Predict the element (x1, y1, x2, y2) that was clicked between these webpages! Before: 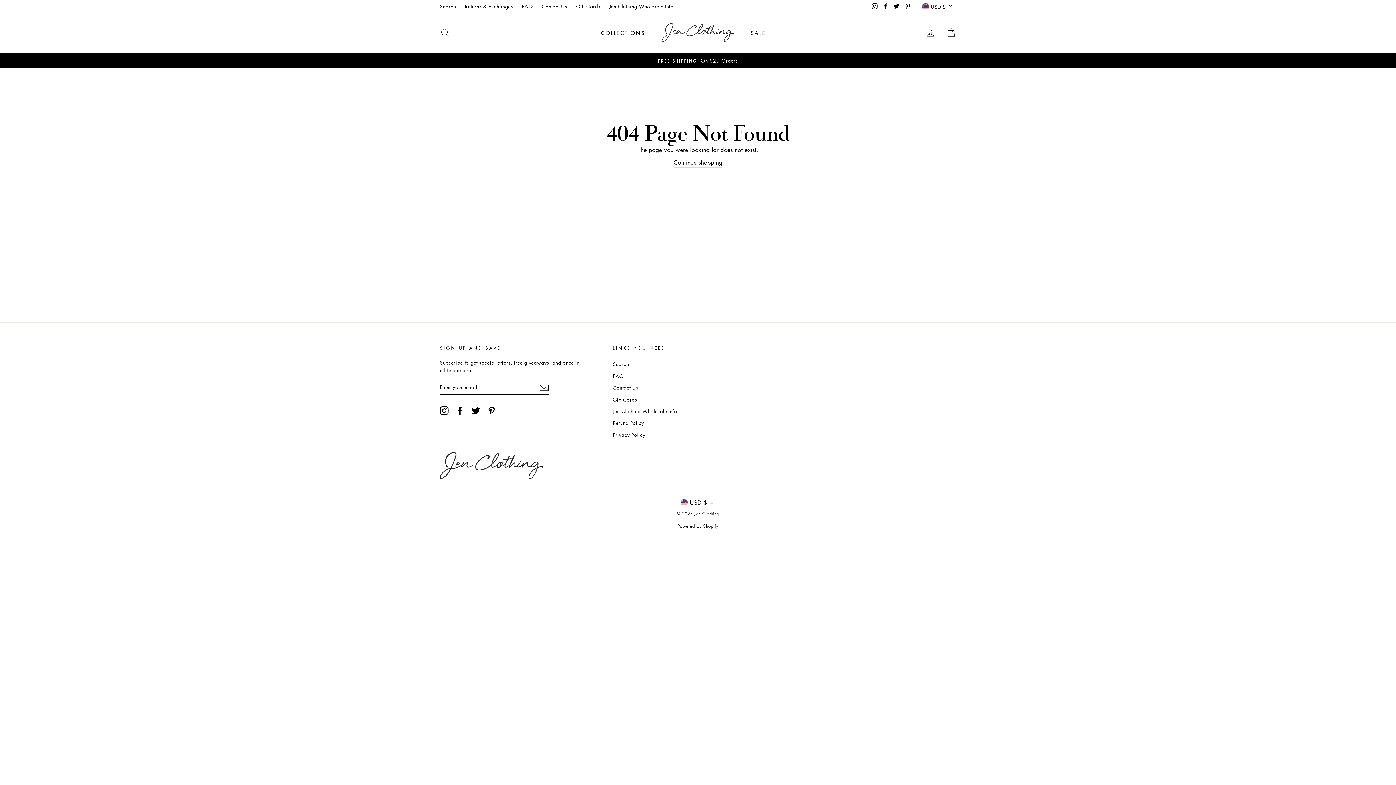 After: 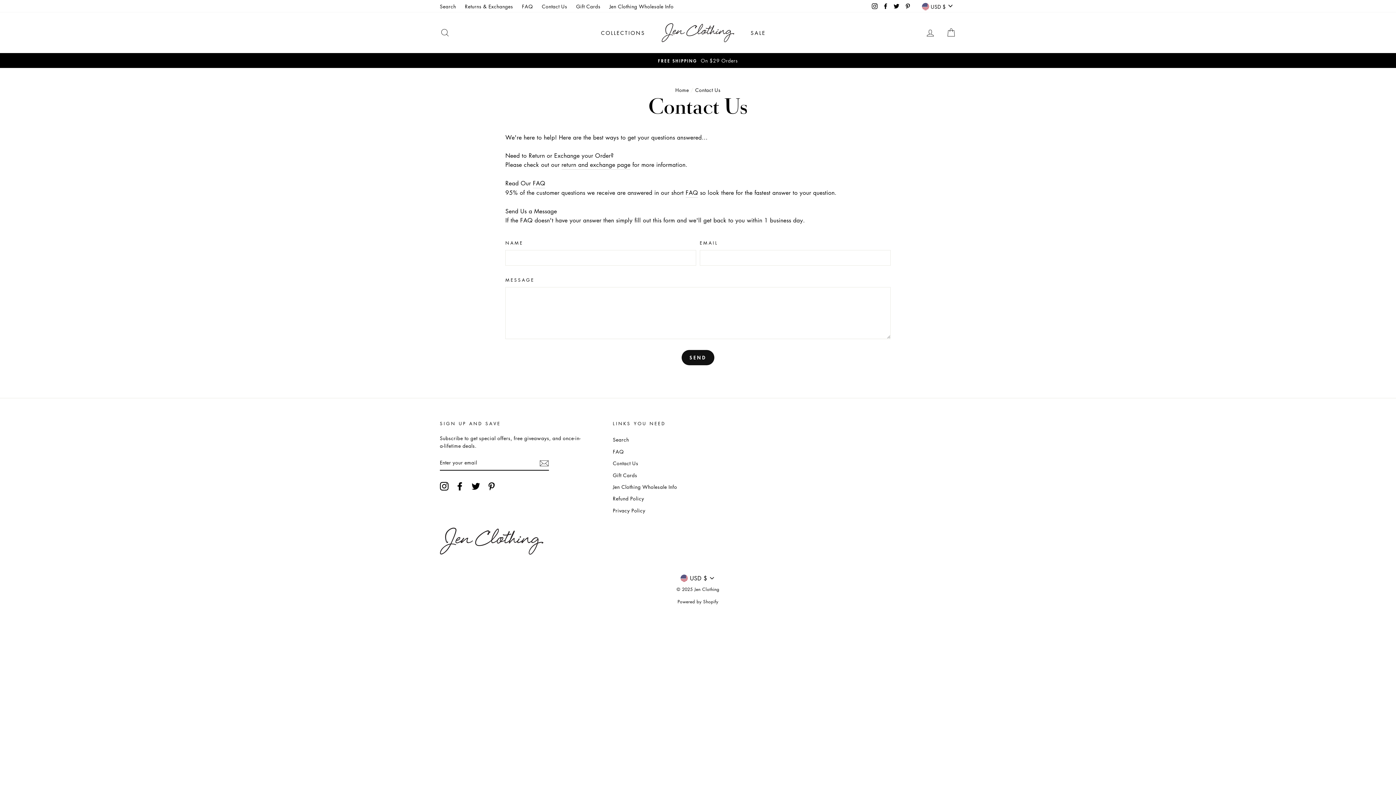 Action: bbox: (538, 0, 571, 11) label: Contact Us